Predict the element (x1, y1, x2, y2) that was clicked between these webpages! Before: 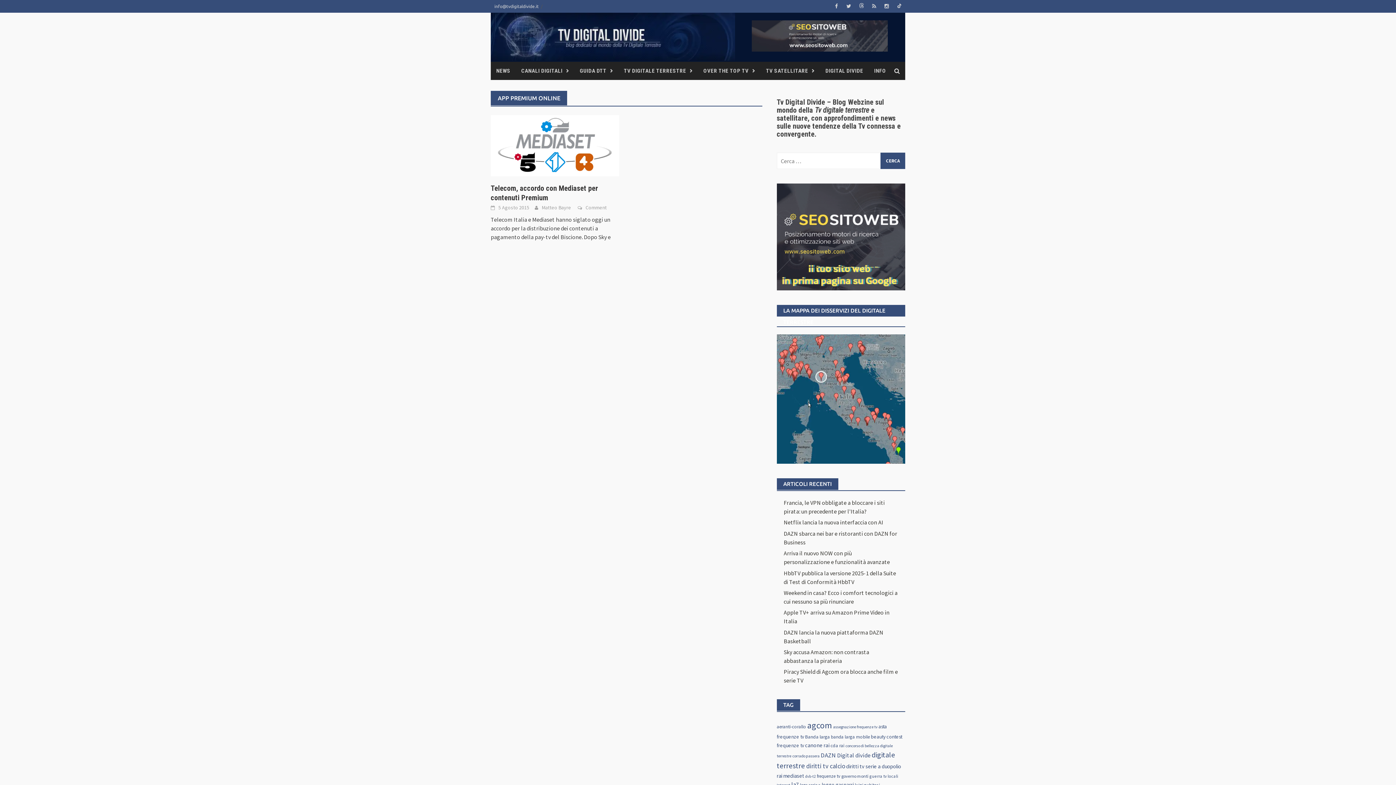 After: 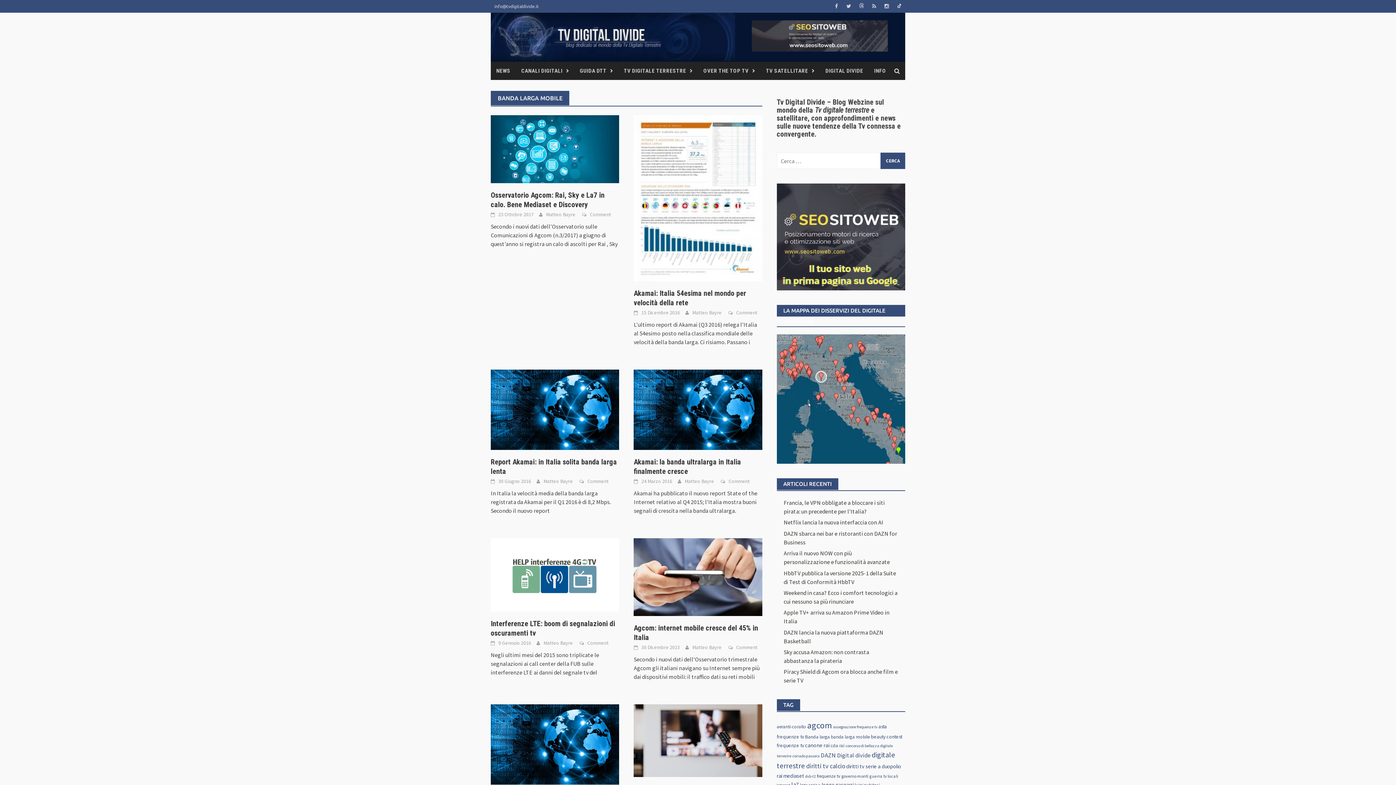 Action: bbox: (831, 734, 870, 740) label: banda larga mobile (228 elementi)